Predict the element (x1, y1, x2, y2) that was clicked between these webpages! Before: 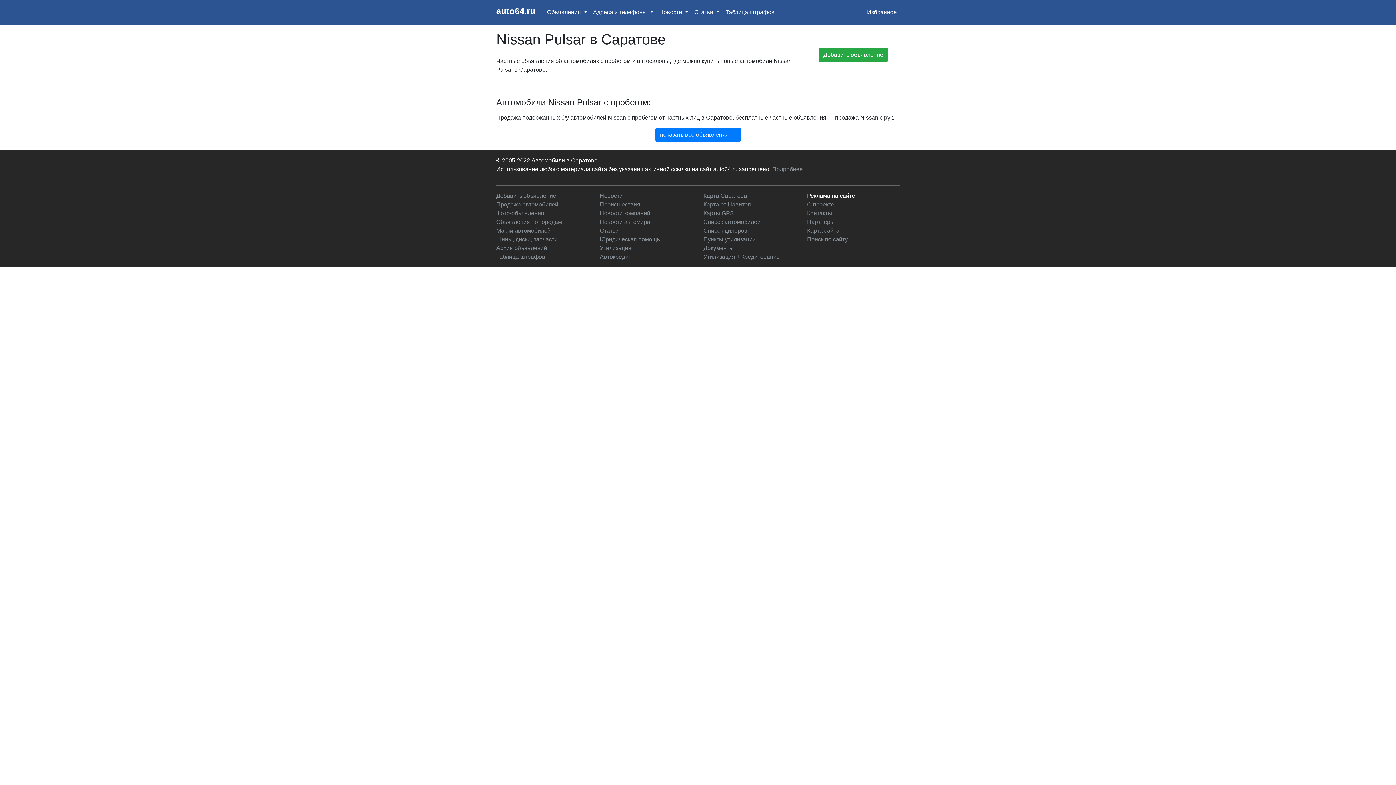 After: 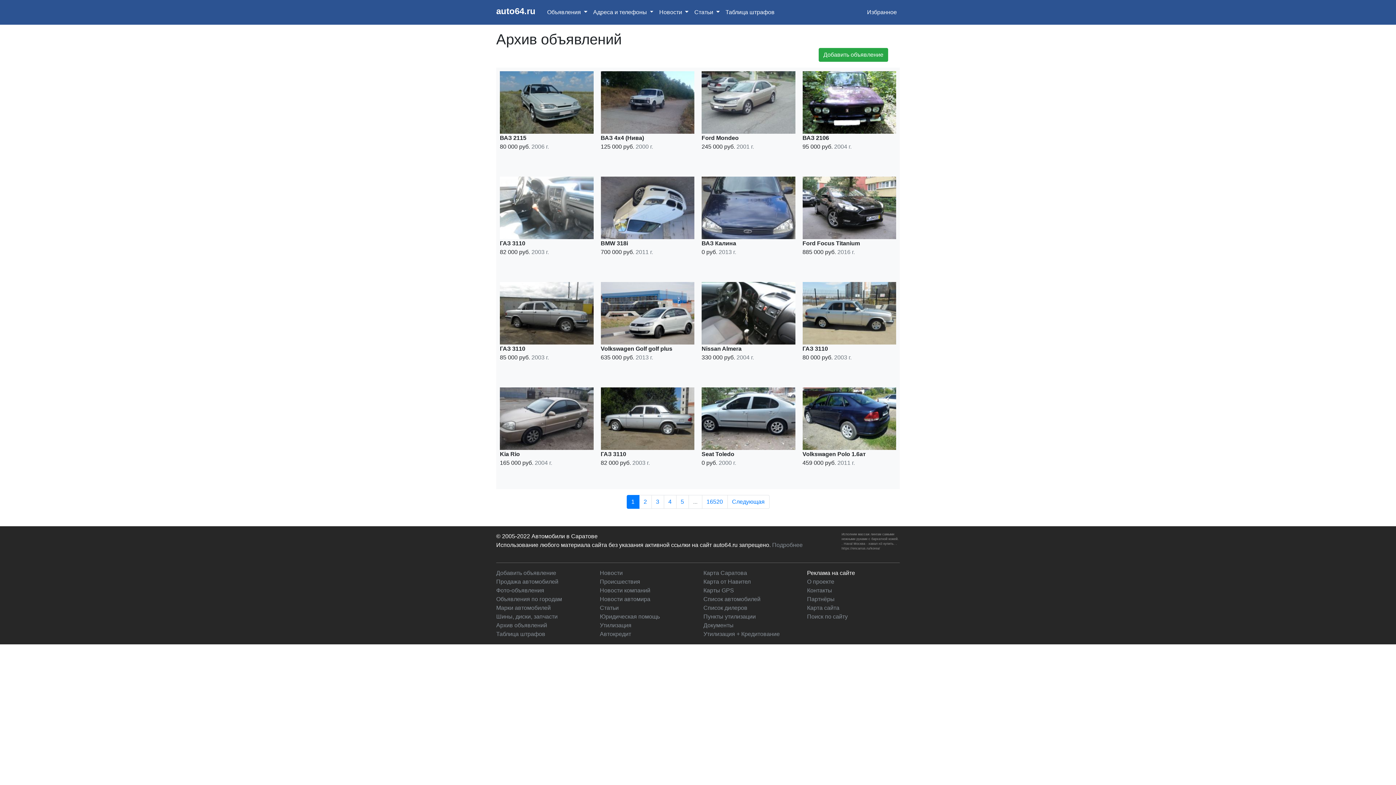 Action: label: Архив объявлений bbox: (496, 245, 547, 251)